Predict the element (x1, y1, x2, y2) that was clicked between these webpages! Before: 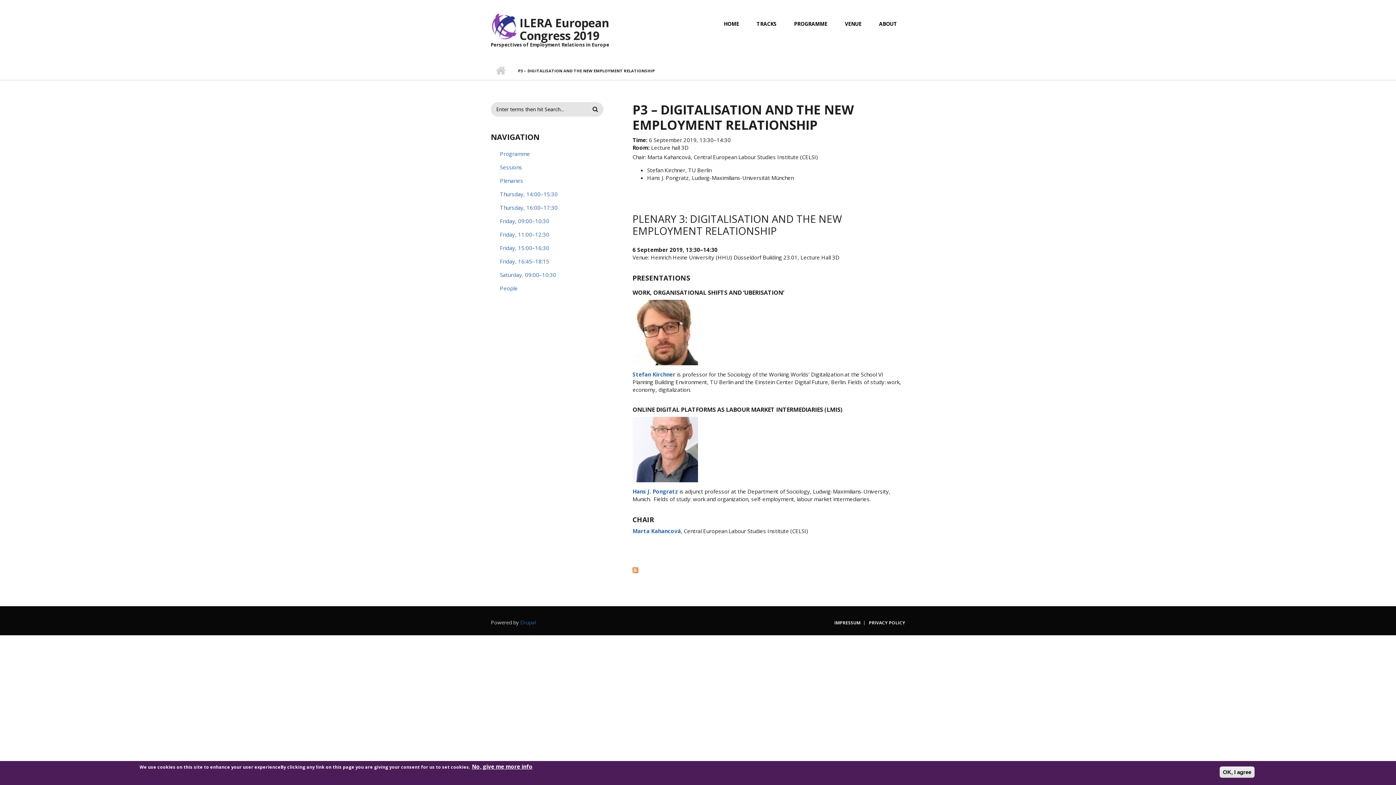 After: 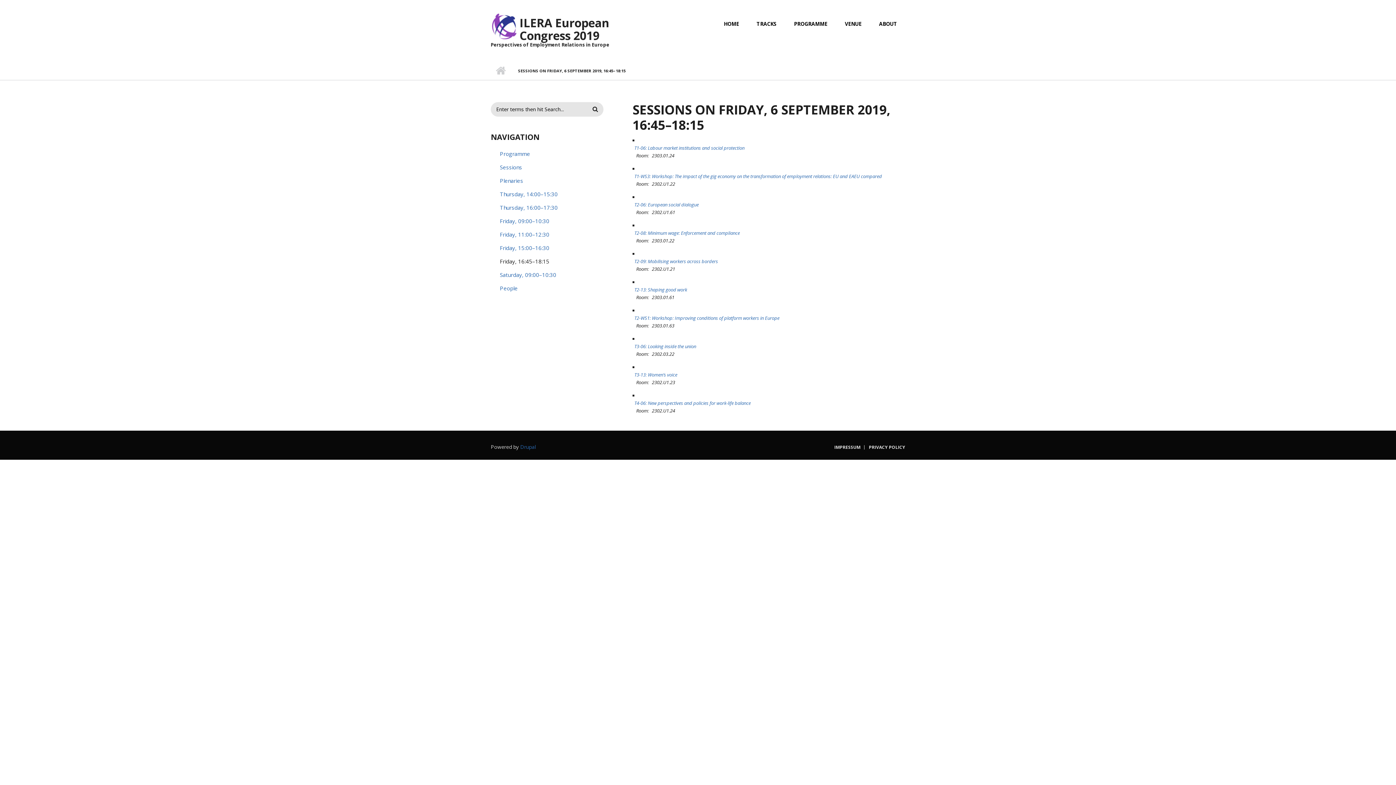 Action: label: Friday, 16:45–18:15 bbox: (490, 254, 603, 268)